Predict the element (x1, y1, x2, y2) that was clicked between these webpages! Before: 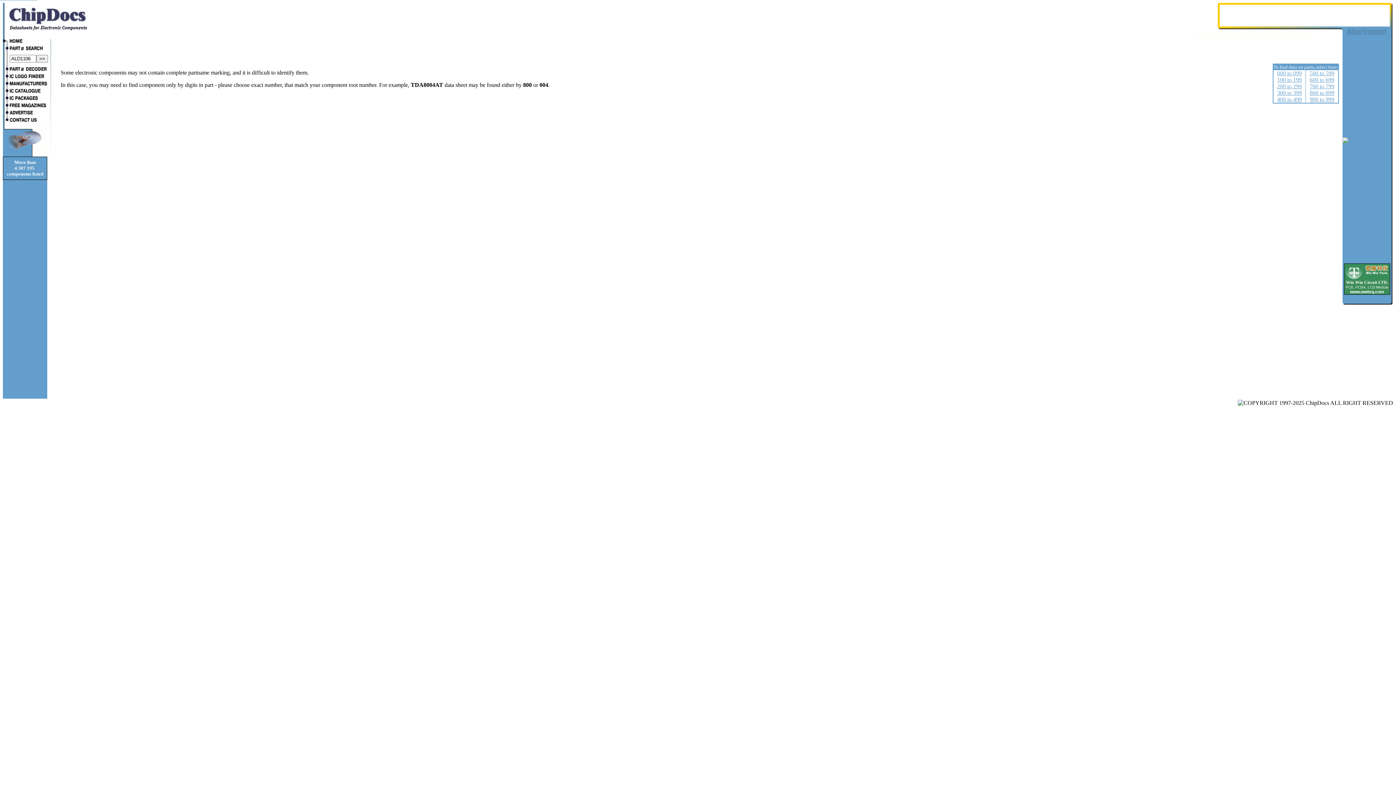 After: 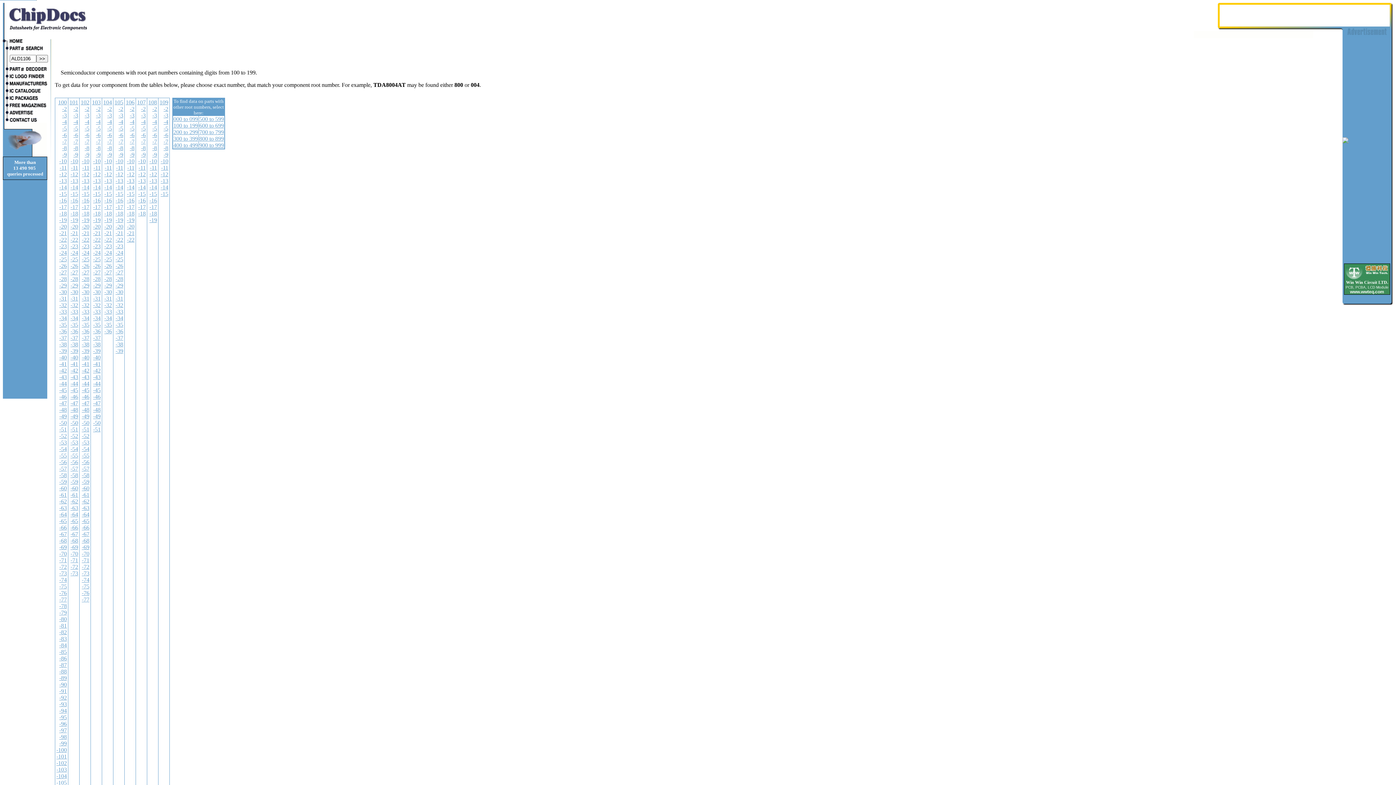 Action: label: 100 to 199 bbox: (1277, 76, 1302, 82)